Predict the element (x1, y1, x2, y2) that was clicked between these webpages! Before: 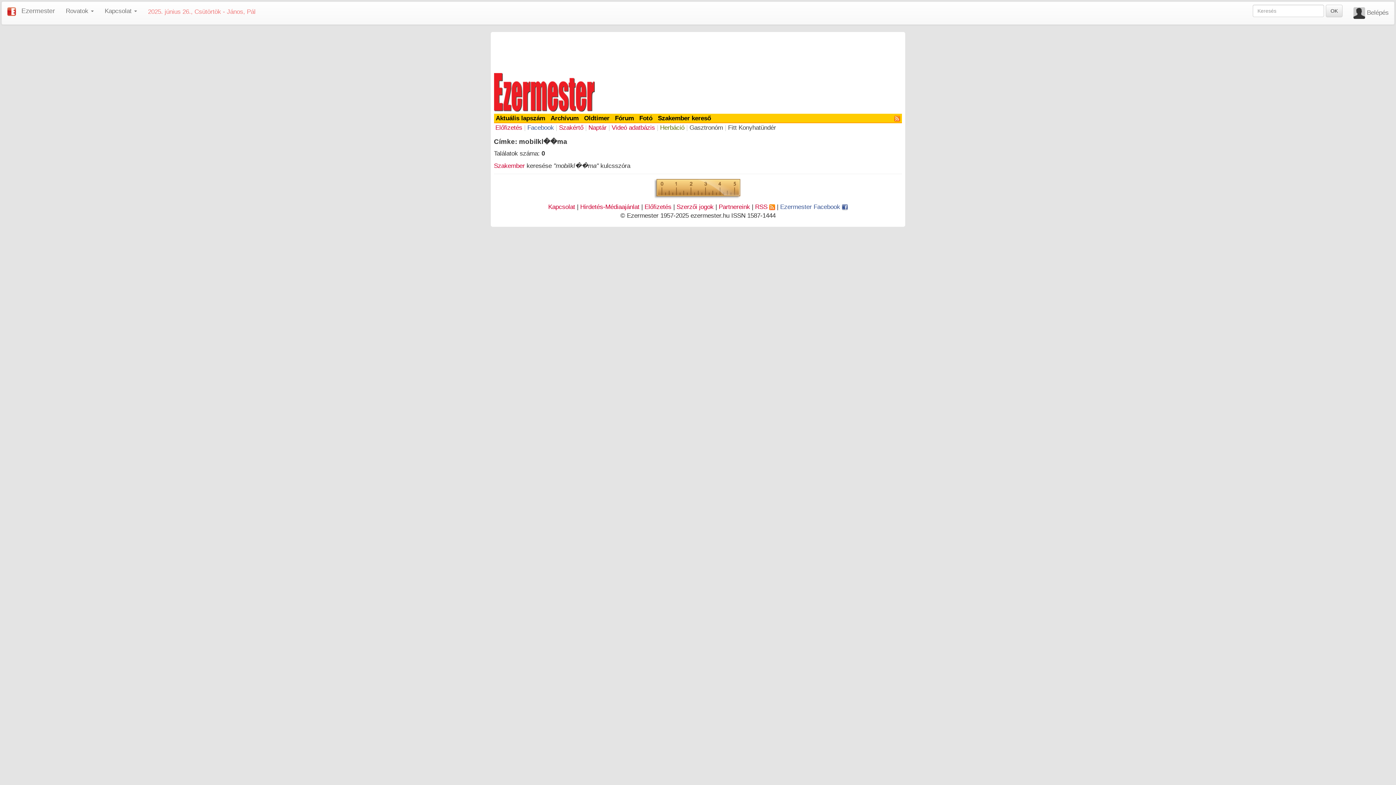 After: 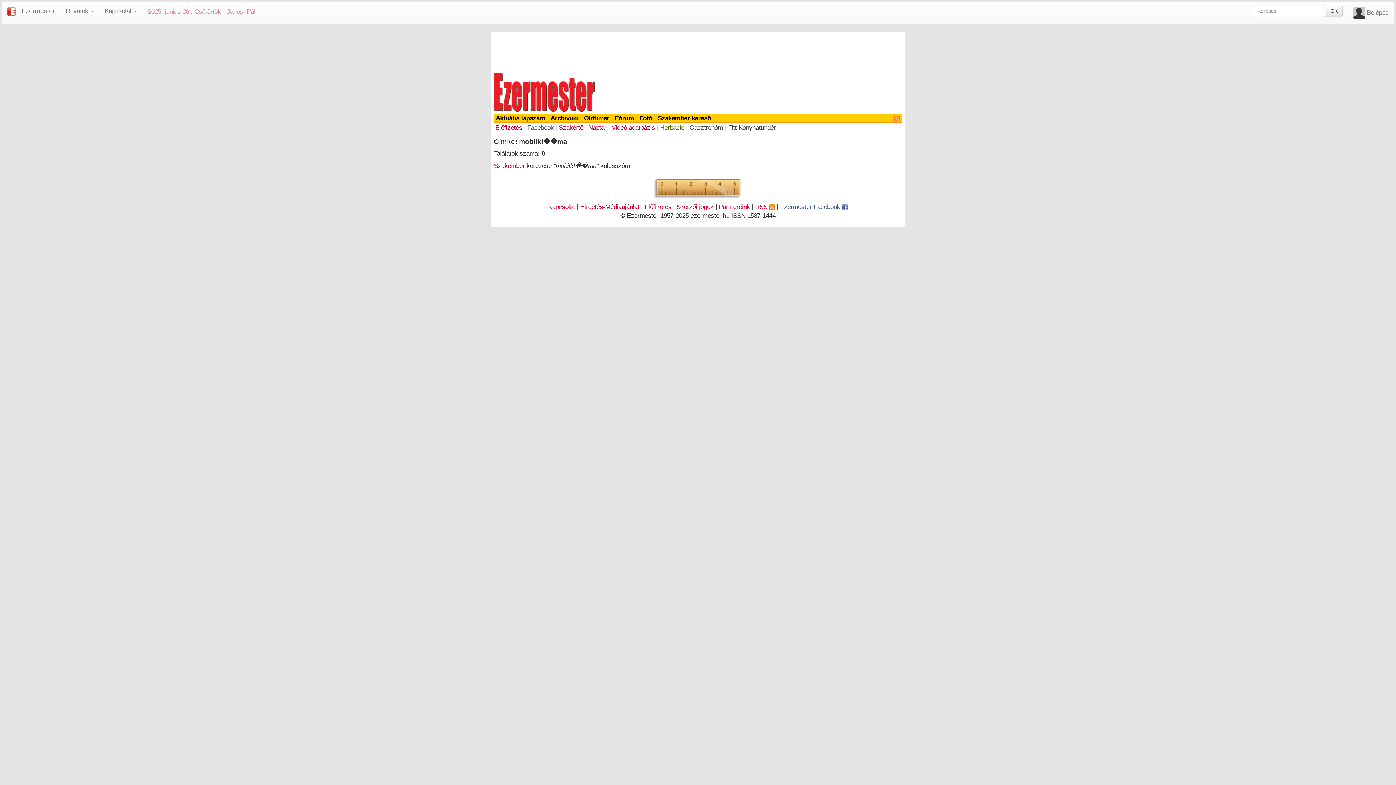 Action: bbox: (660, 123, 684, 131) label: Herbáció